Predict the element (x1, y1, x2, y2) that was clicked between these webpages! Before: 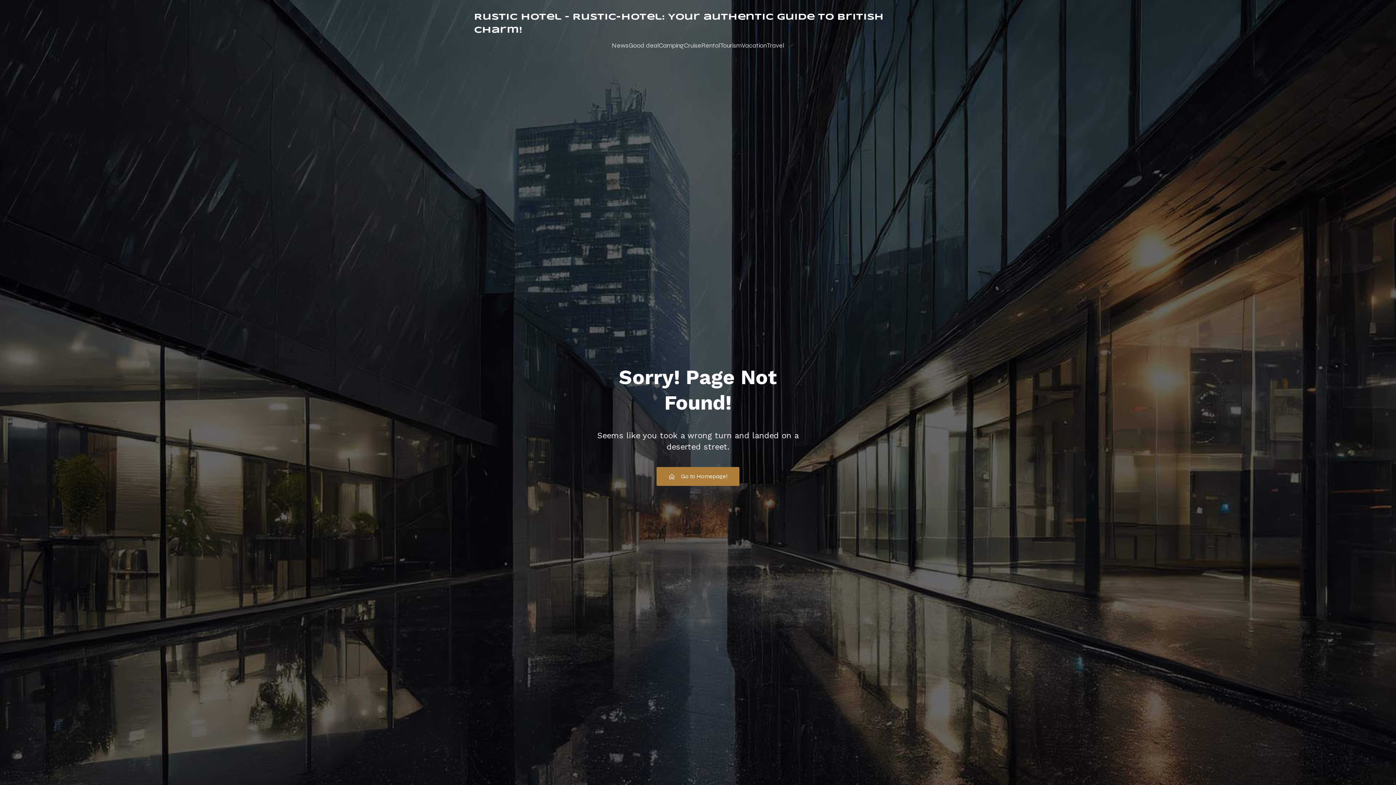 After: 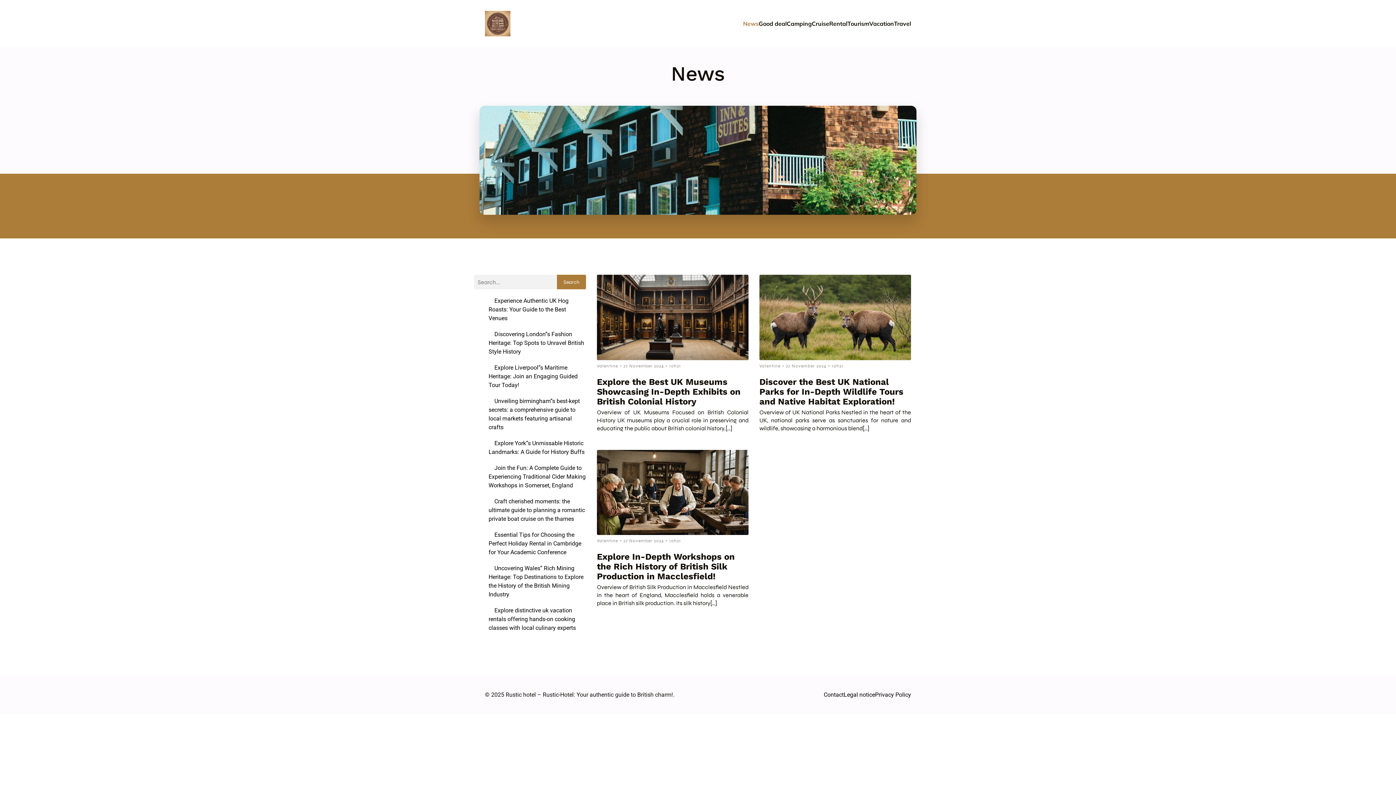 Action: label: News bbox: (612, 37, 628, 54)